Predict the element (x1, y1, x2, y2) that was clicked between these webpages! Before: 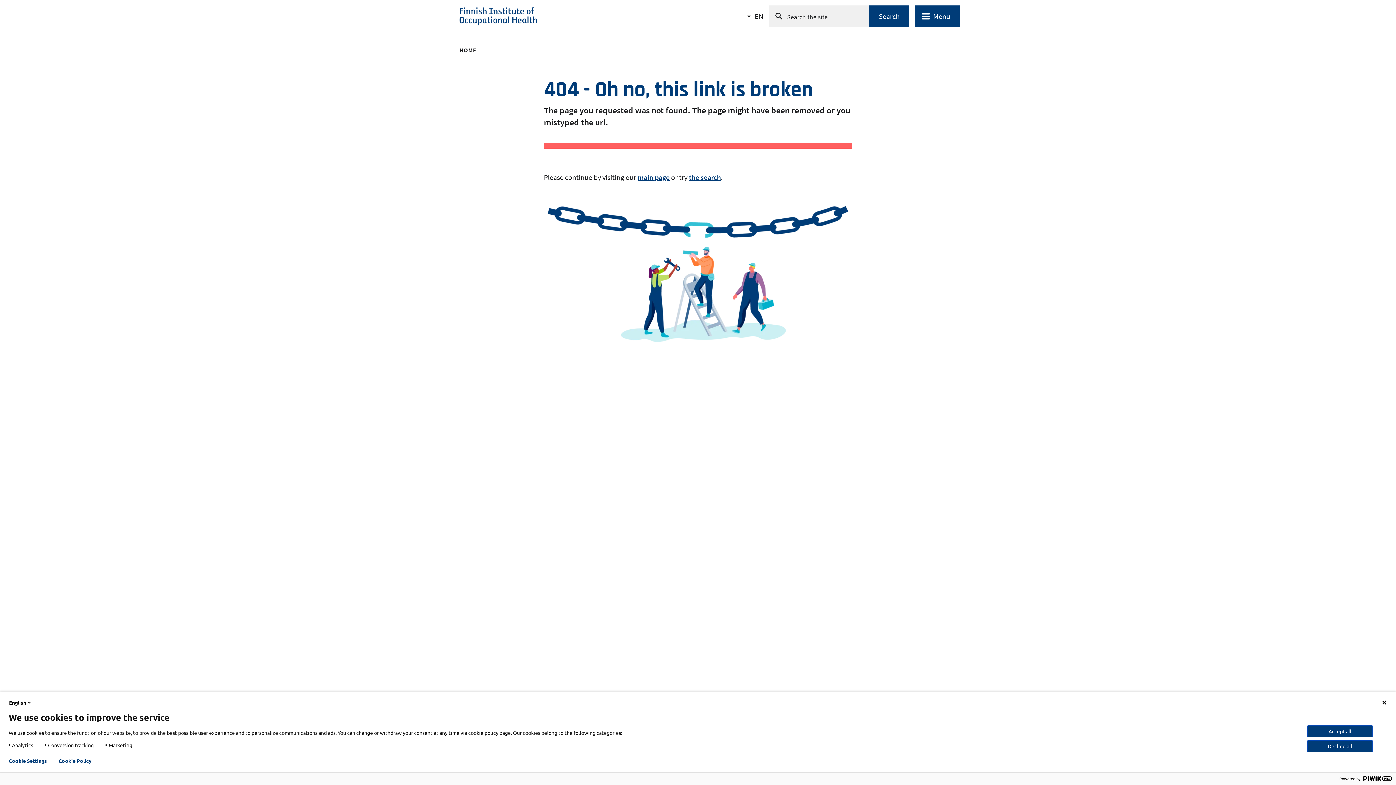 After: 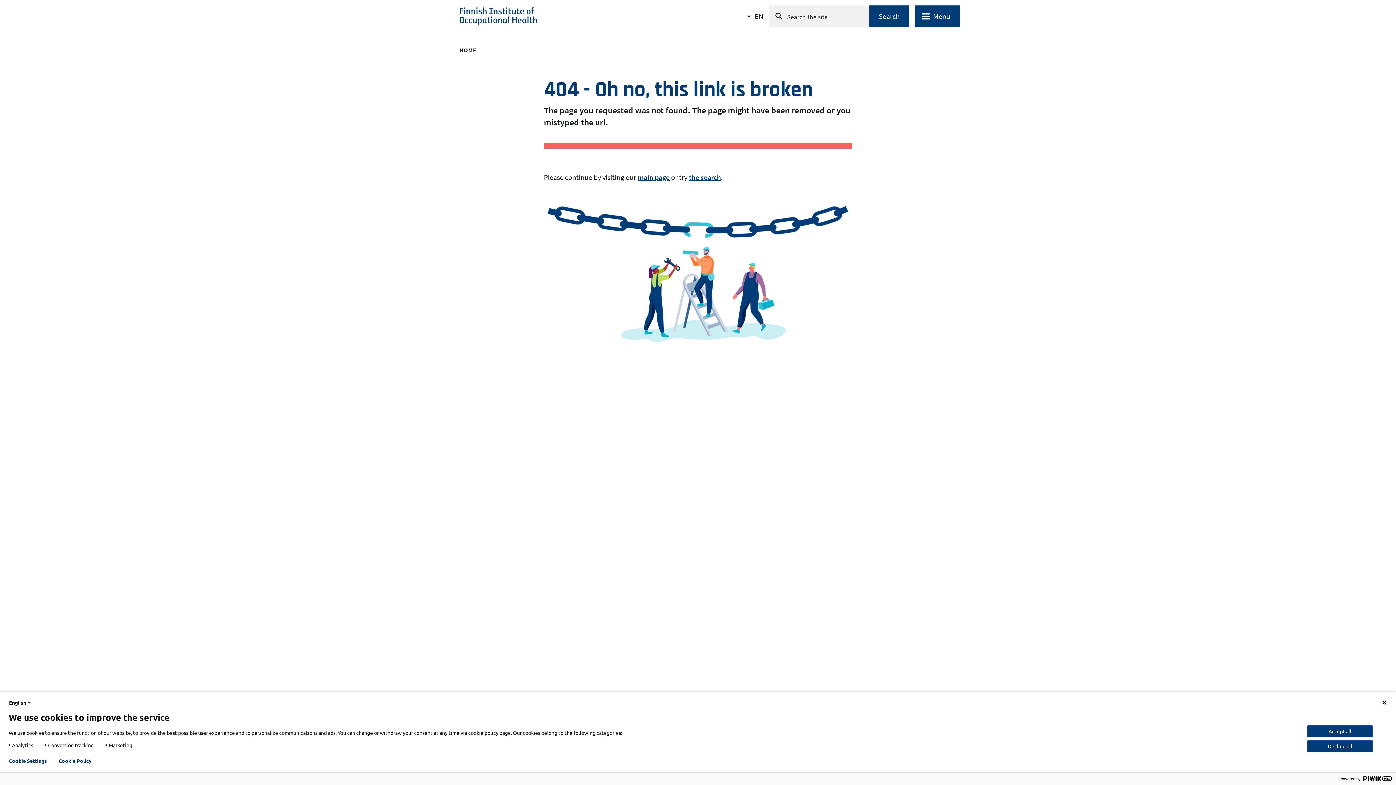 Action: label: Cookie Policy bbox: (58, 758, 91, 764)